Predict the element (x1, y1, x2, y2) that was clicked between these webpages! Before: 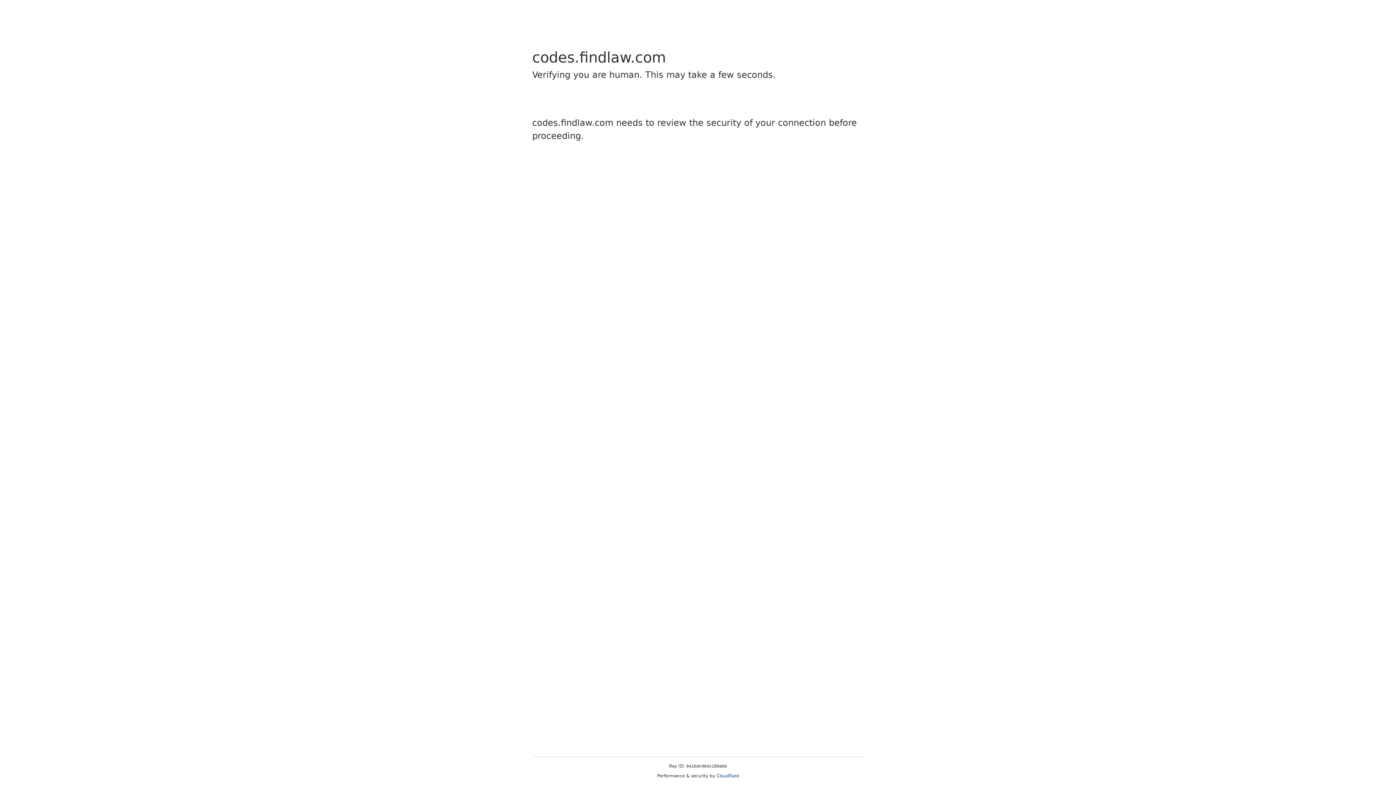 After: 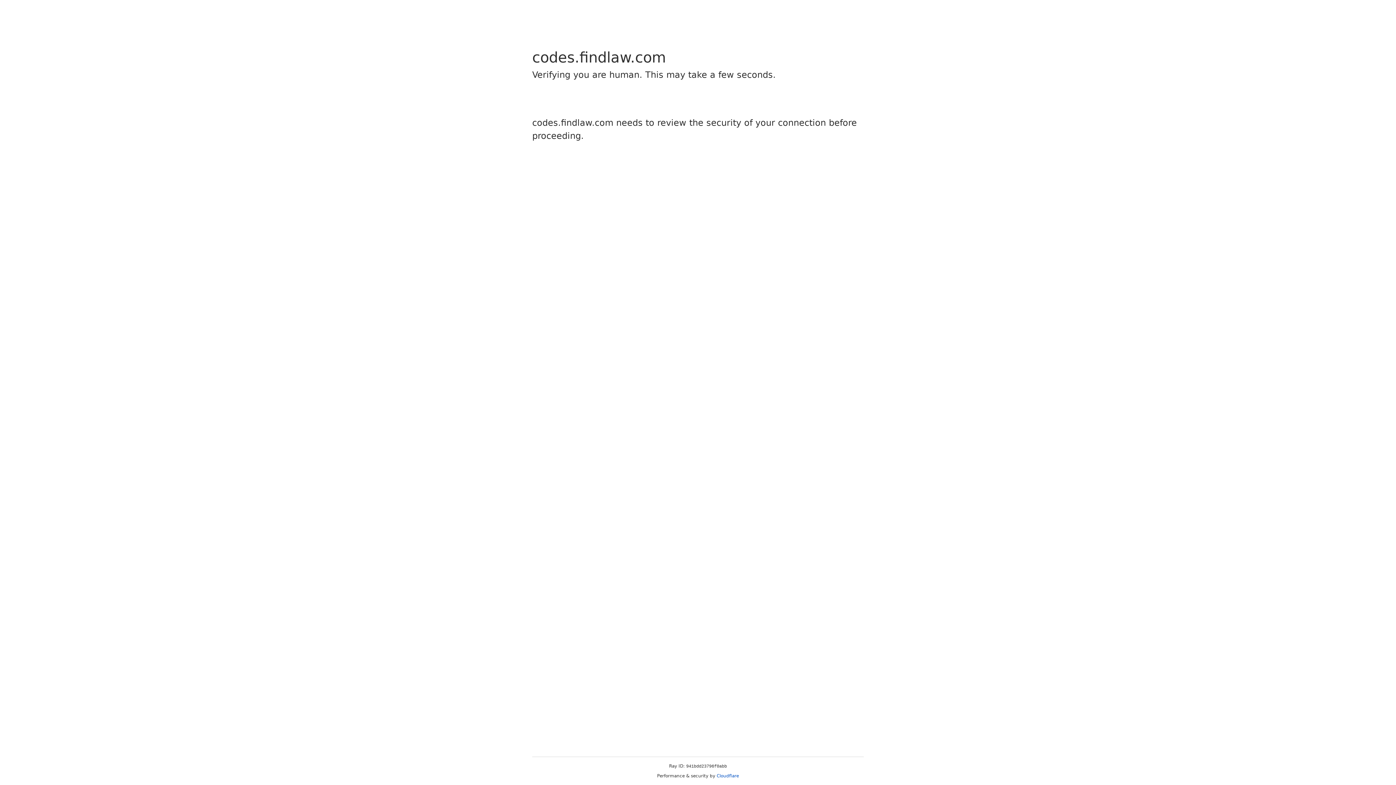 Action: label: Cloudflare bbox: (716, 773, 739, 778)